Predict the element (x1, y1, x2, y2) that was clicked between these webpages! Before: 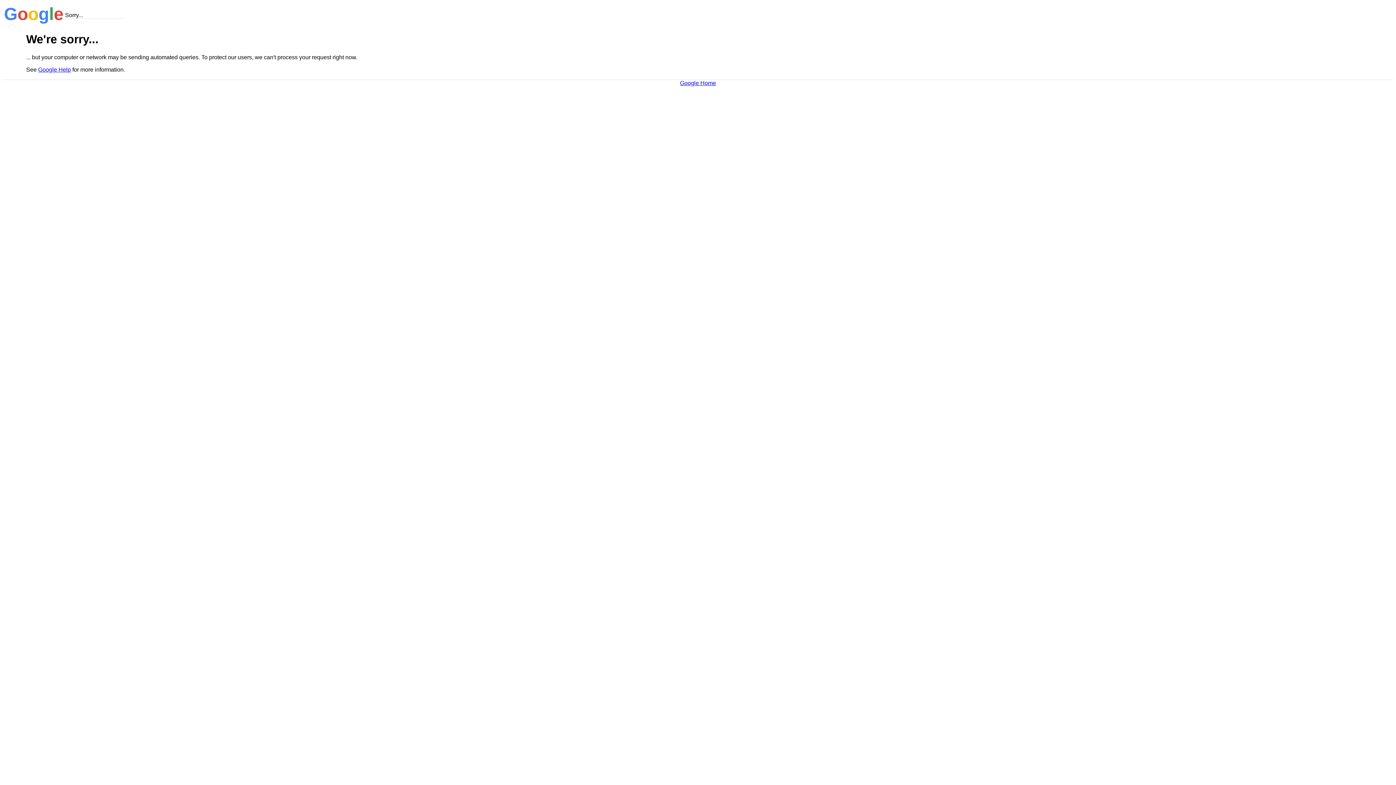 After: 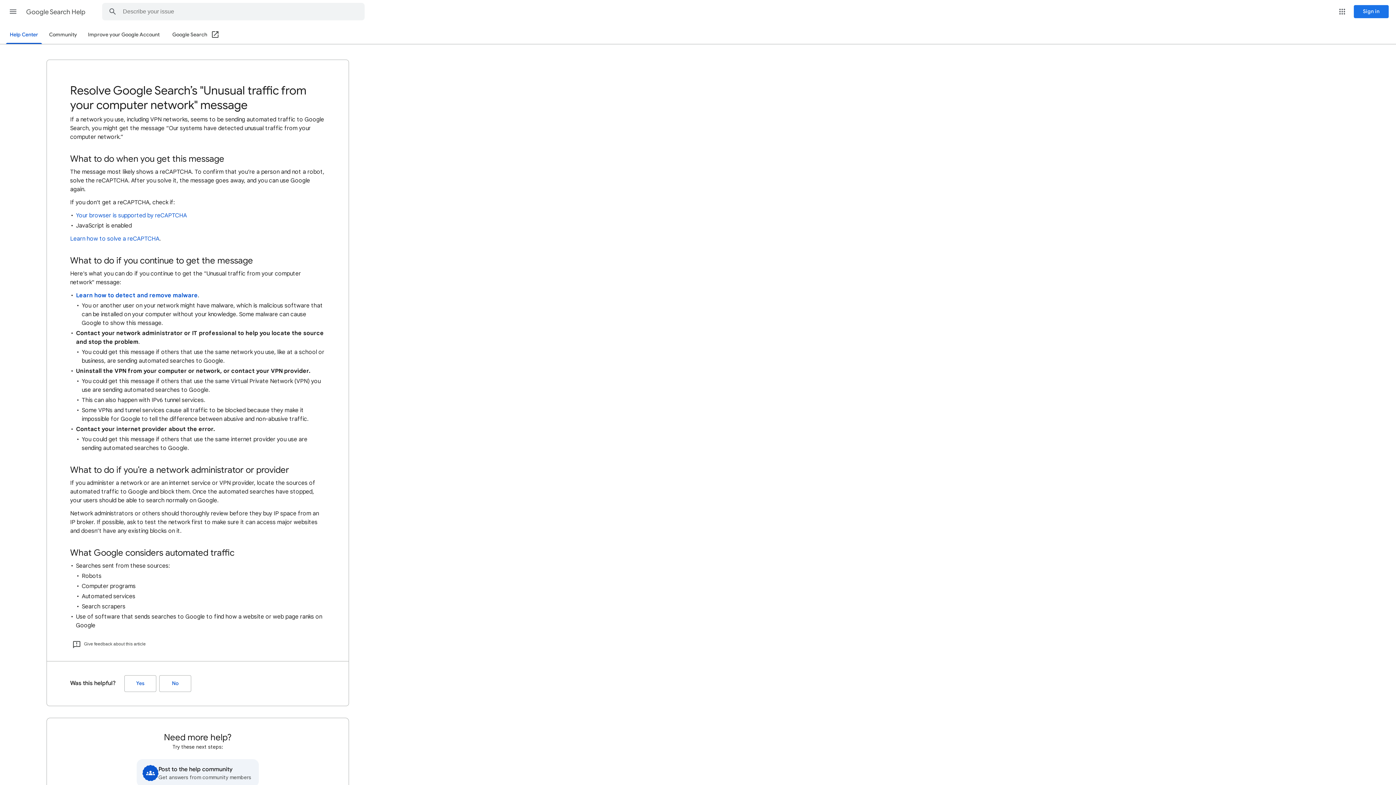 Action: label: Google Help bbox: (38, 66, 70, 72)